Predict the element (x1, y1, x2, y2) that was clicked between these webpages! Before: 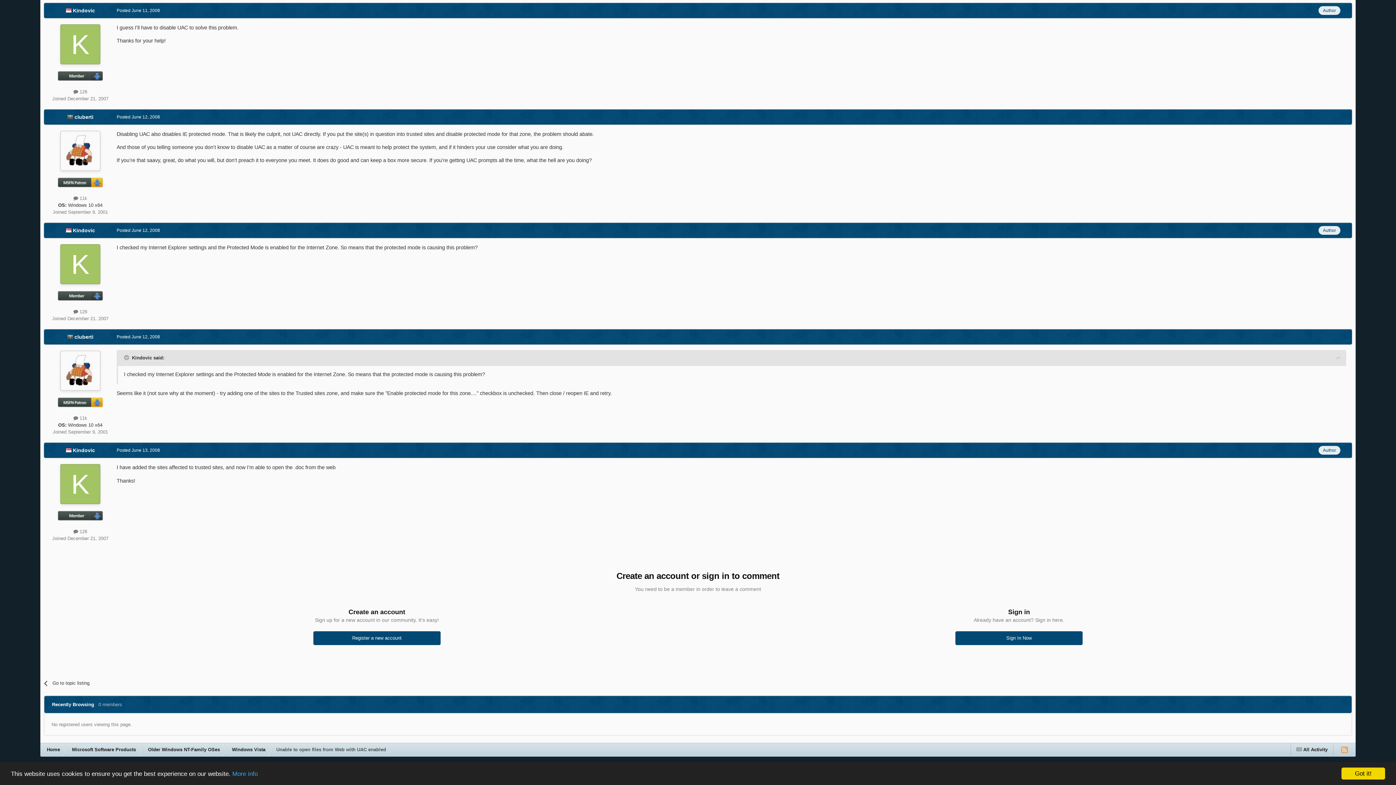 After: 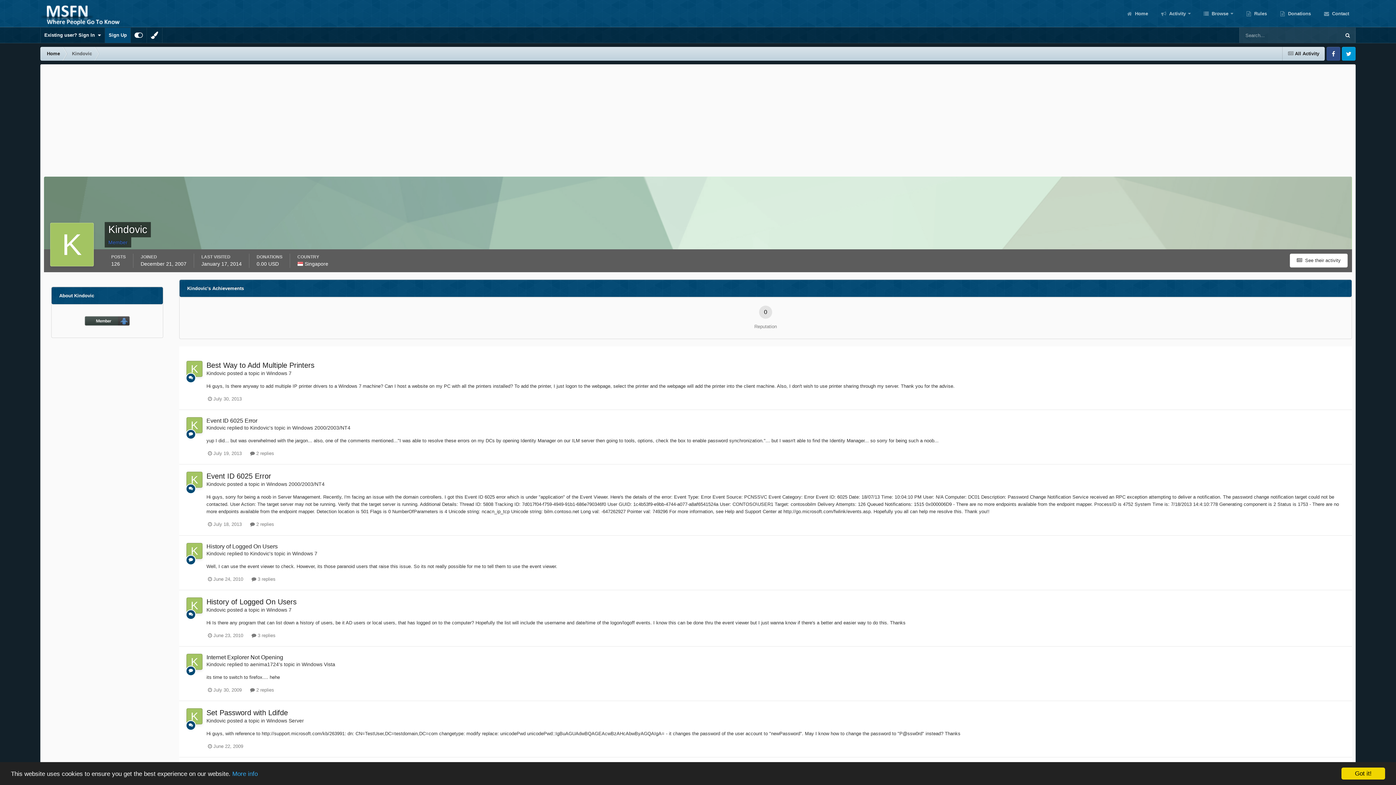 Action: label: Kindovic bbox: (72, 447, 95, 453)